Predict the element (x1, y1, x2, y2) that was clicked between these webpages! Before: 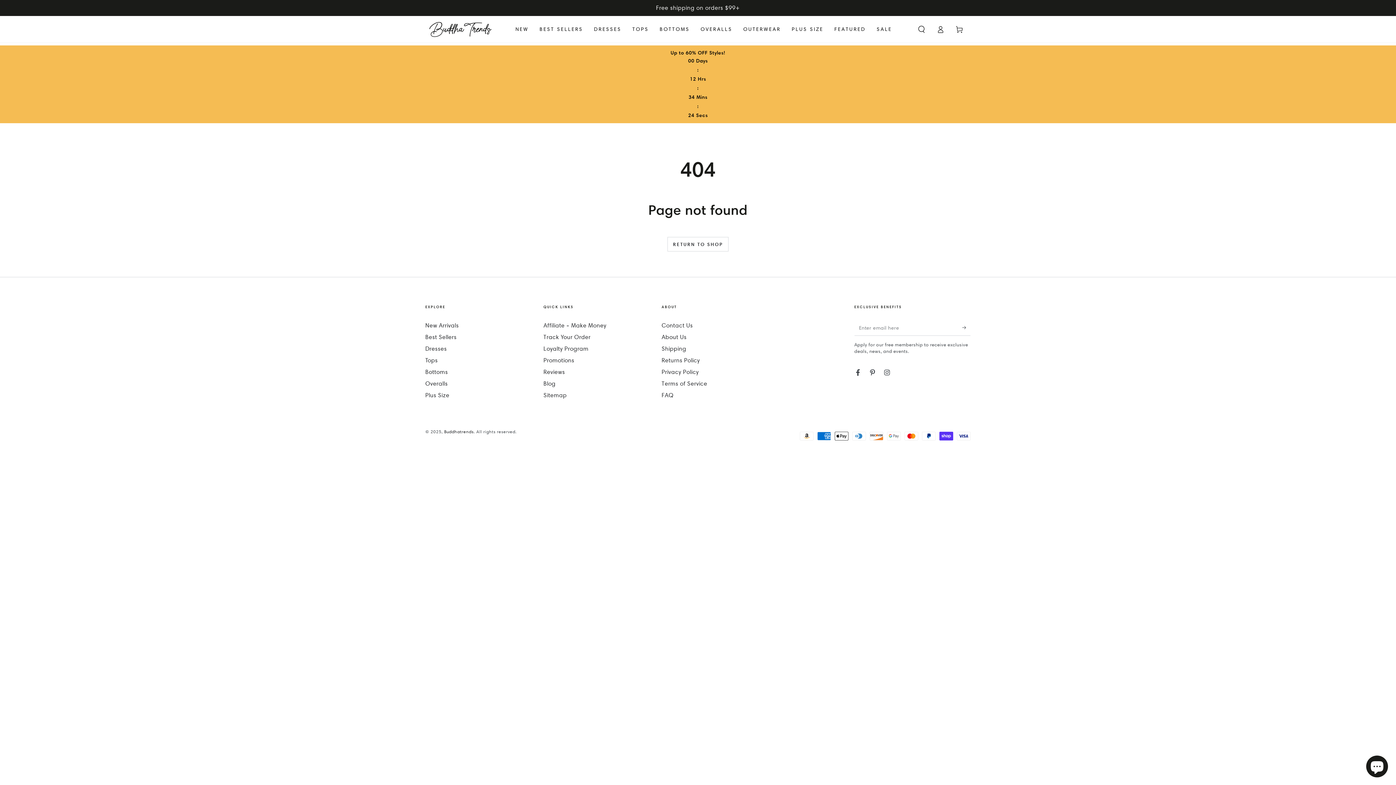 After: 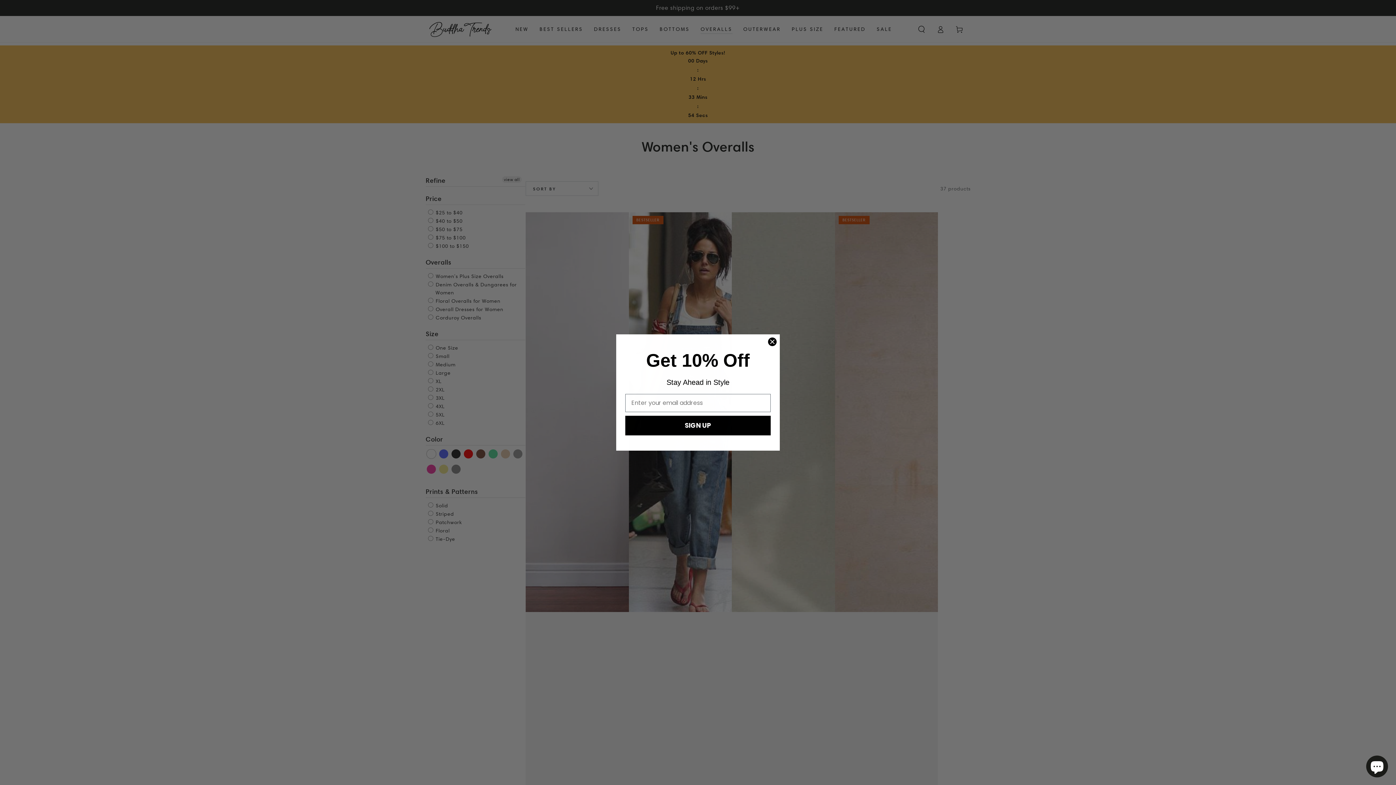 Action: bbox: (425, 380, 447, 387) label: Overalls